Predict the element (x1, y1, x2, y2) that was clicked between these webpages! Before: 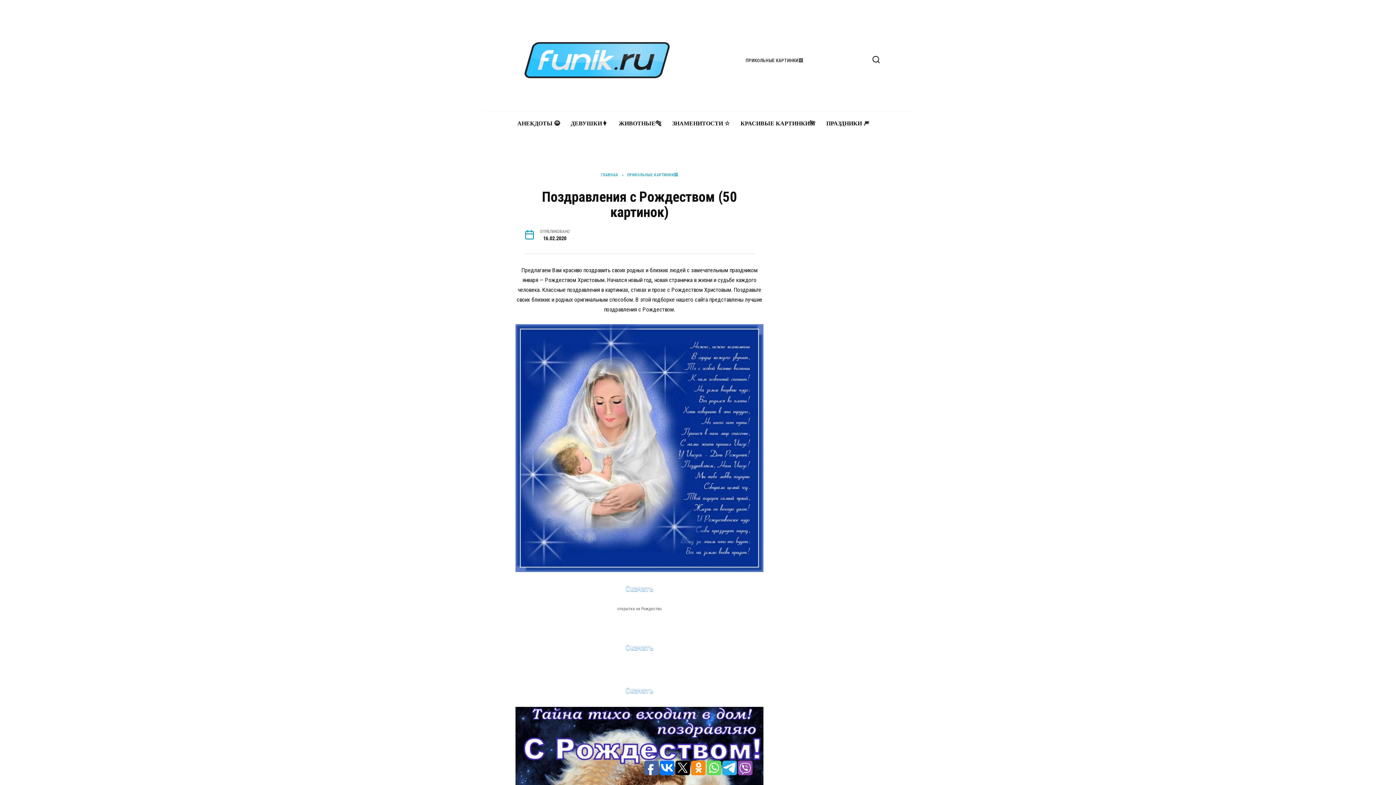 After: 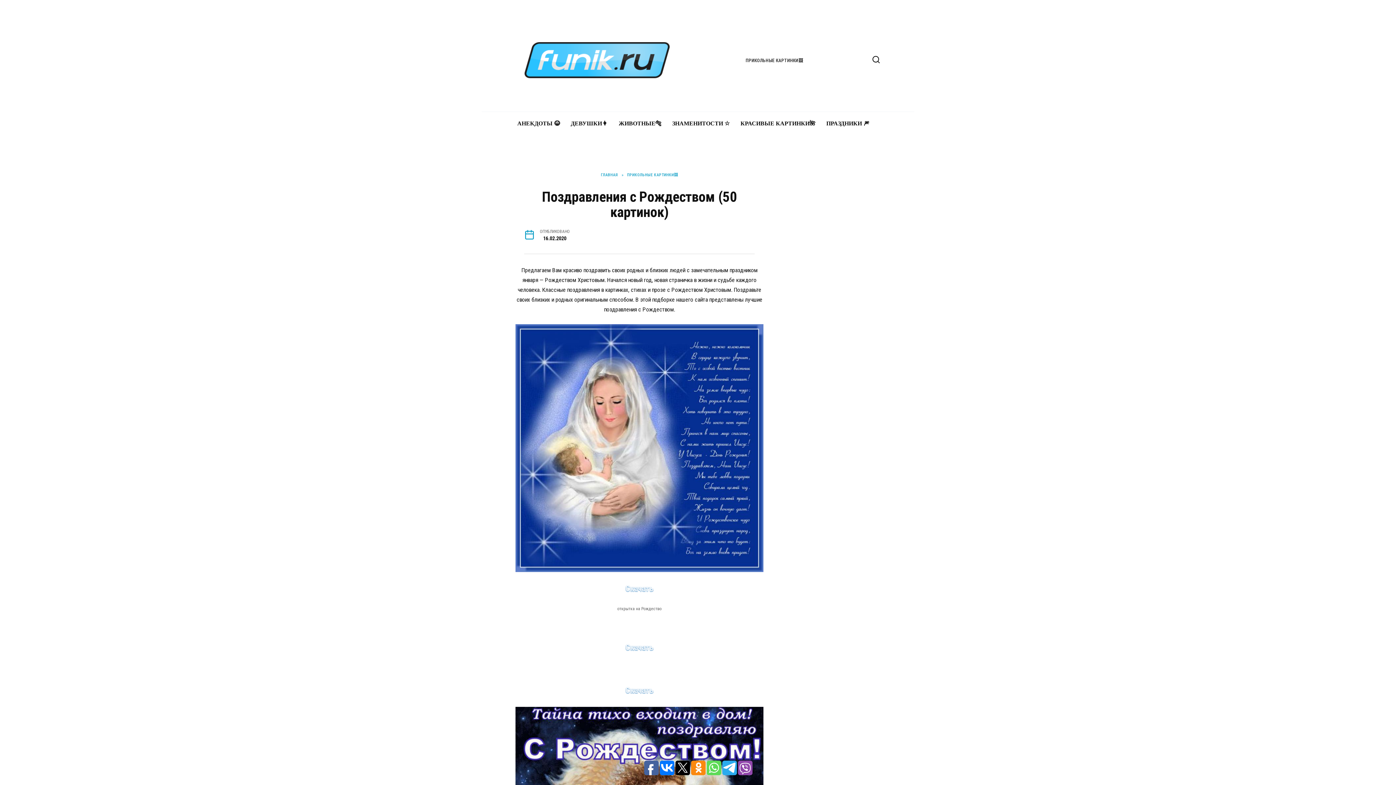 Action: bbox: (660, 761, 674, 775)